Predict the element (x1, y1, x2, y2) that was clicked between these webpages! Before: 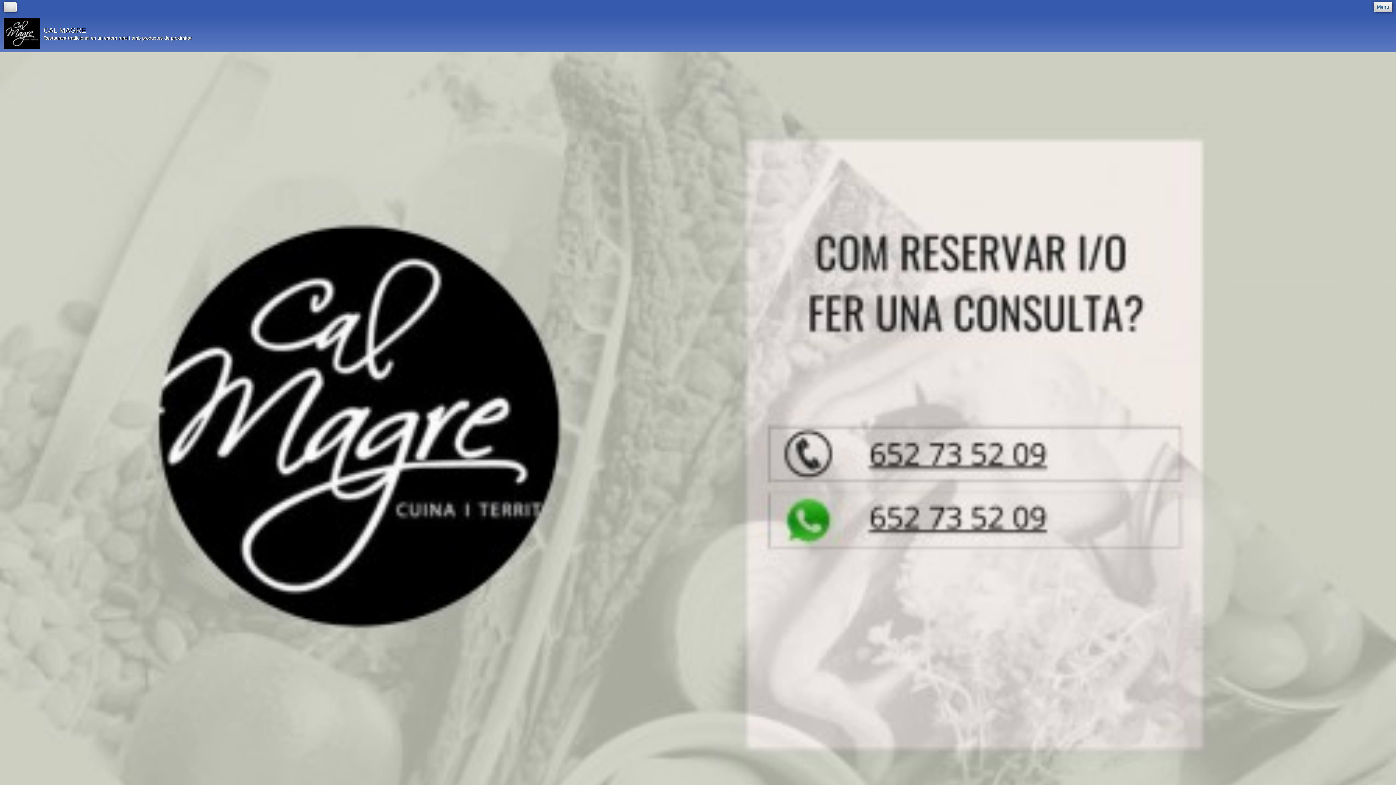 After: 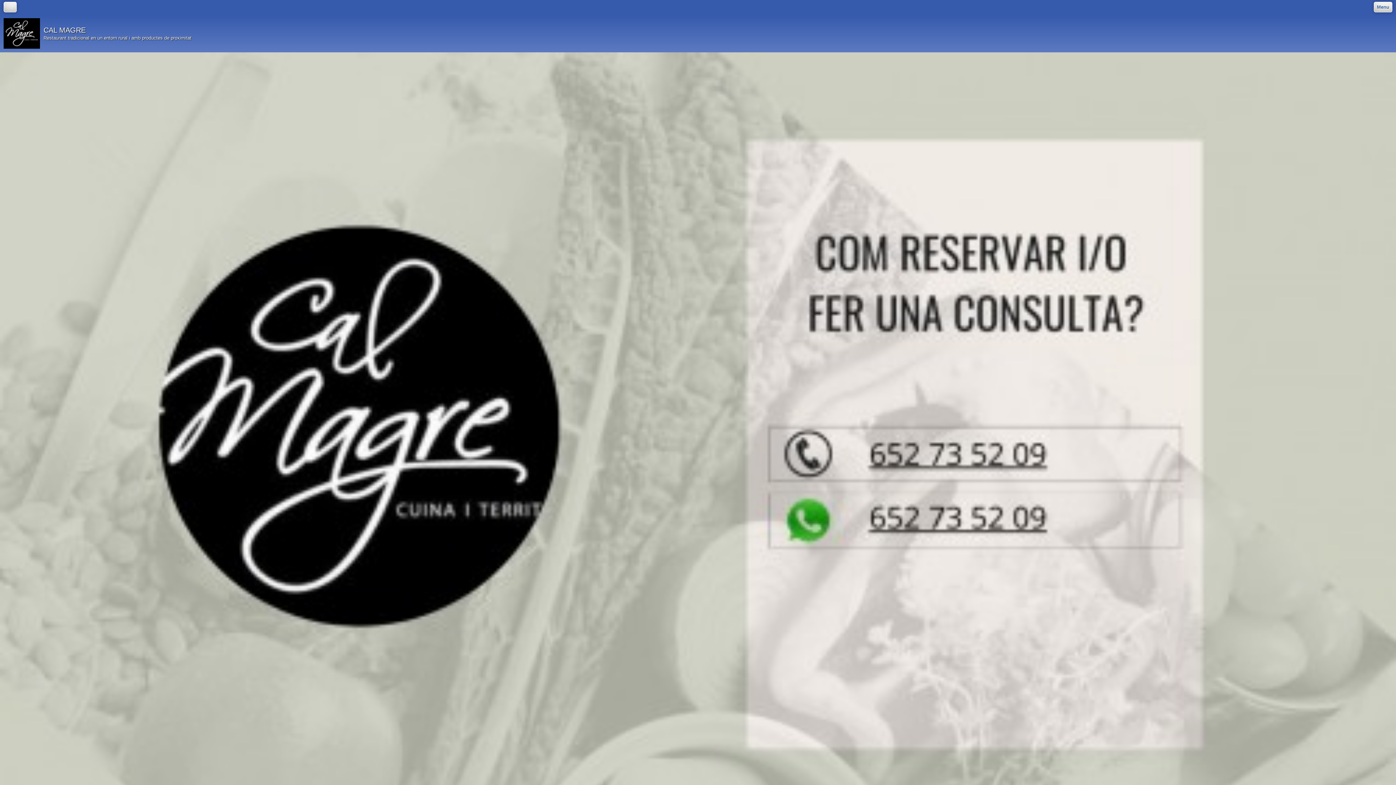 Action: bbox: (1376, 2, 1390, 12) label: Menu